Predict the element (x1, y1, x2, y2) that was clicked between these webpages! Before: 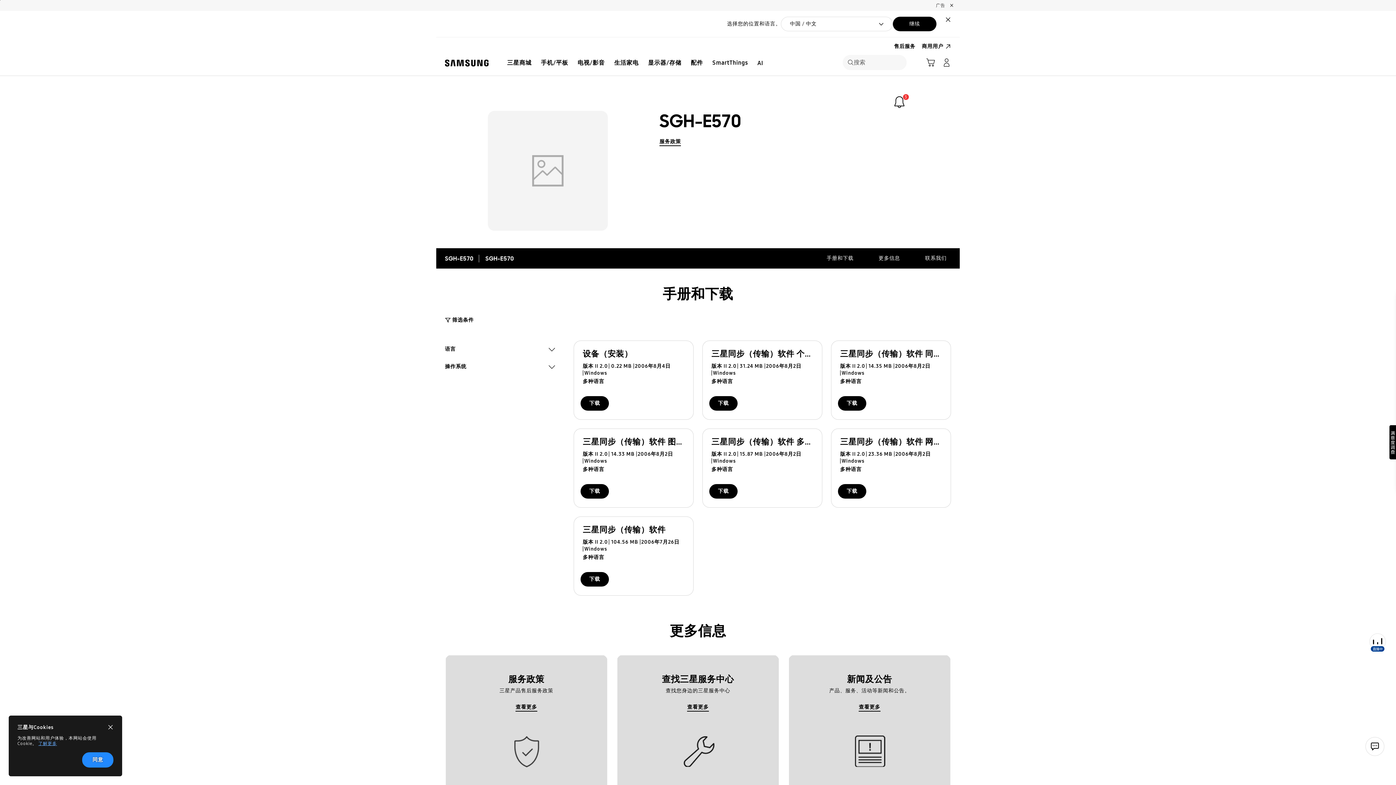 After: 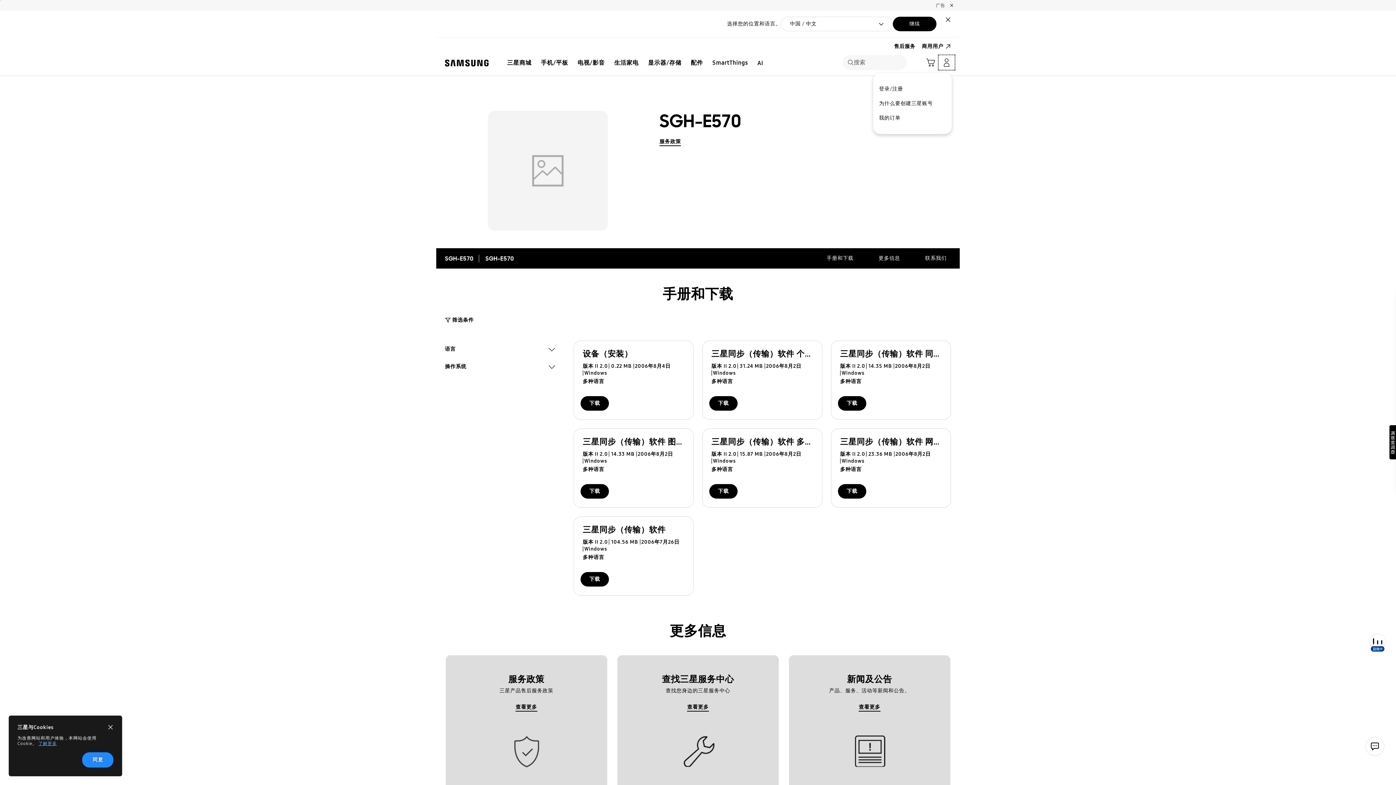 Action: label: Manage Account bbox: (938, 55, 954, 69)